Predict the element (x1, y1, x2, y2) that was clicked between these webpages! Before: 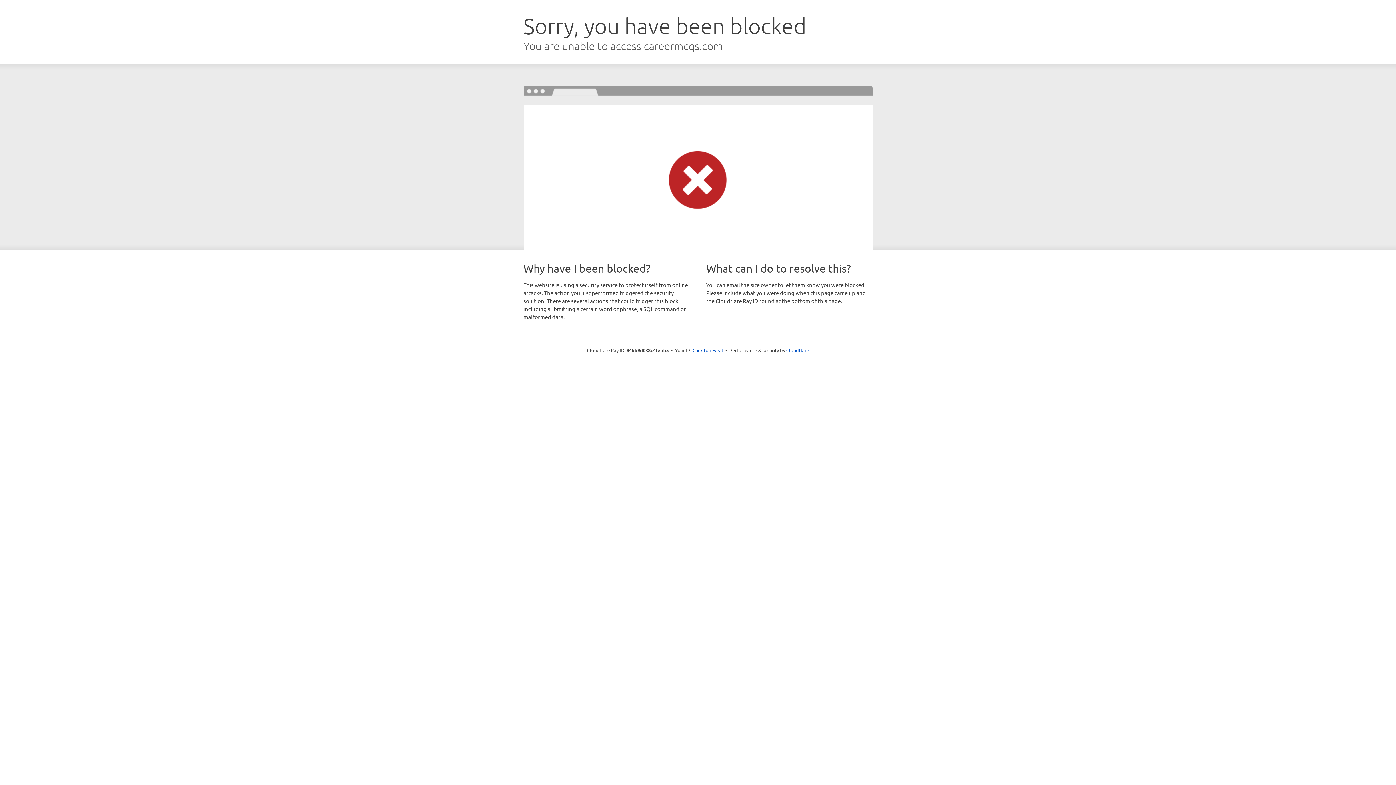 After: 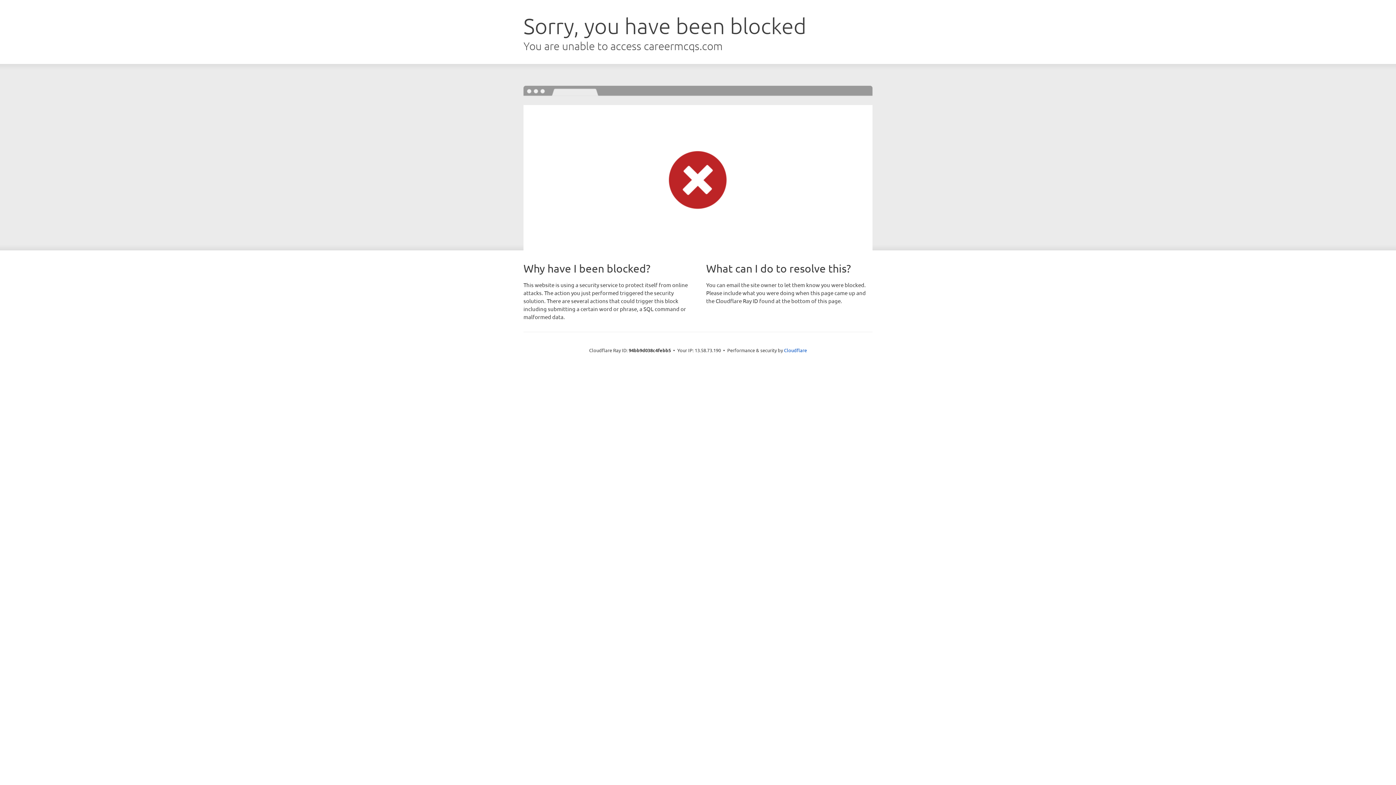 Action: bbox: (692, 346, 723, 353) label: Click to reveal